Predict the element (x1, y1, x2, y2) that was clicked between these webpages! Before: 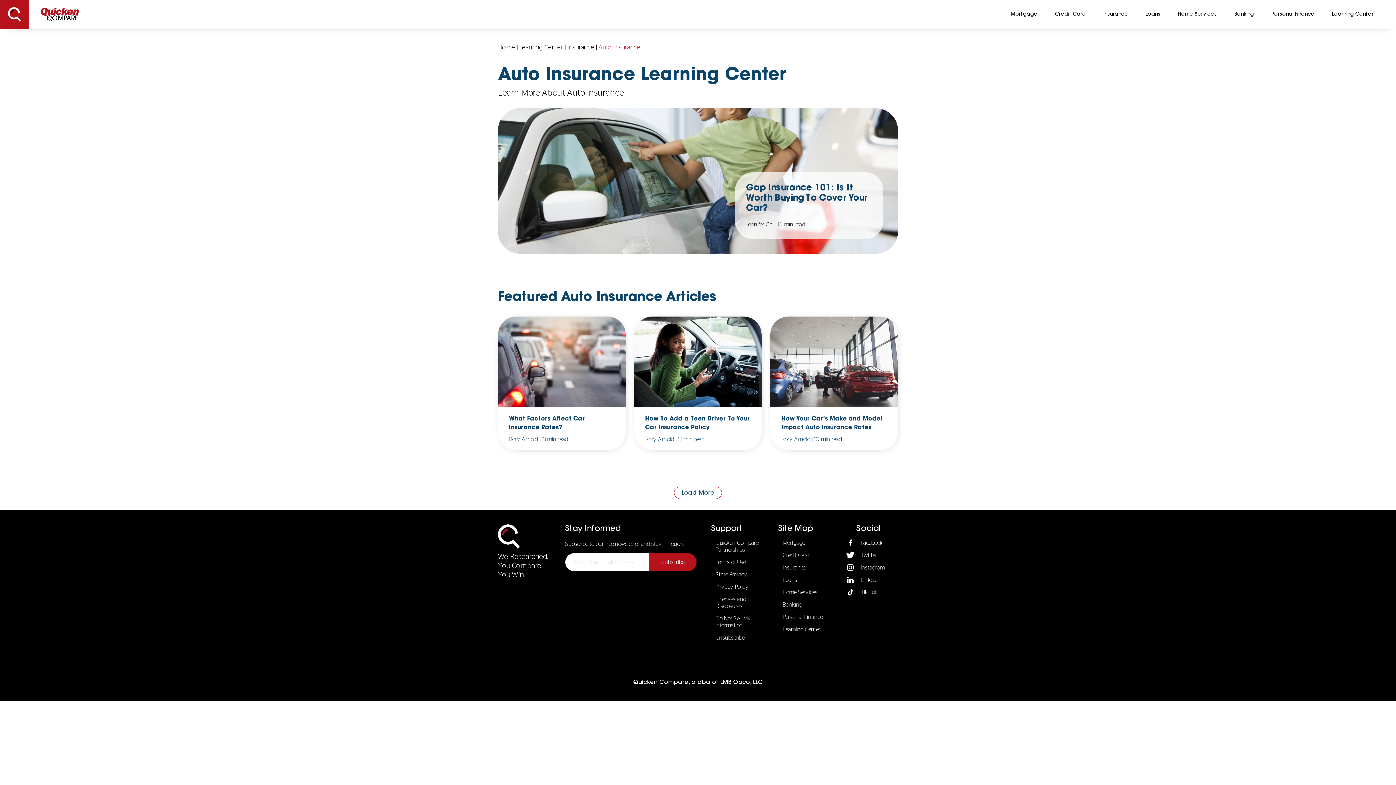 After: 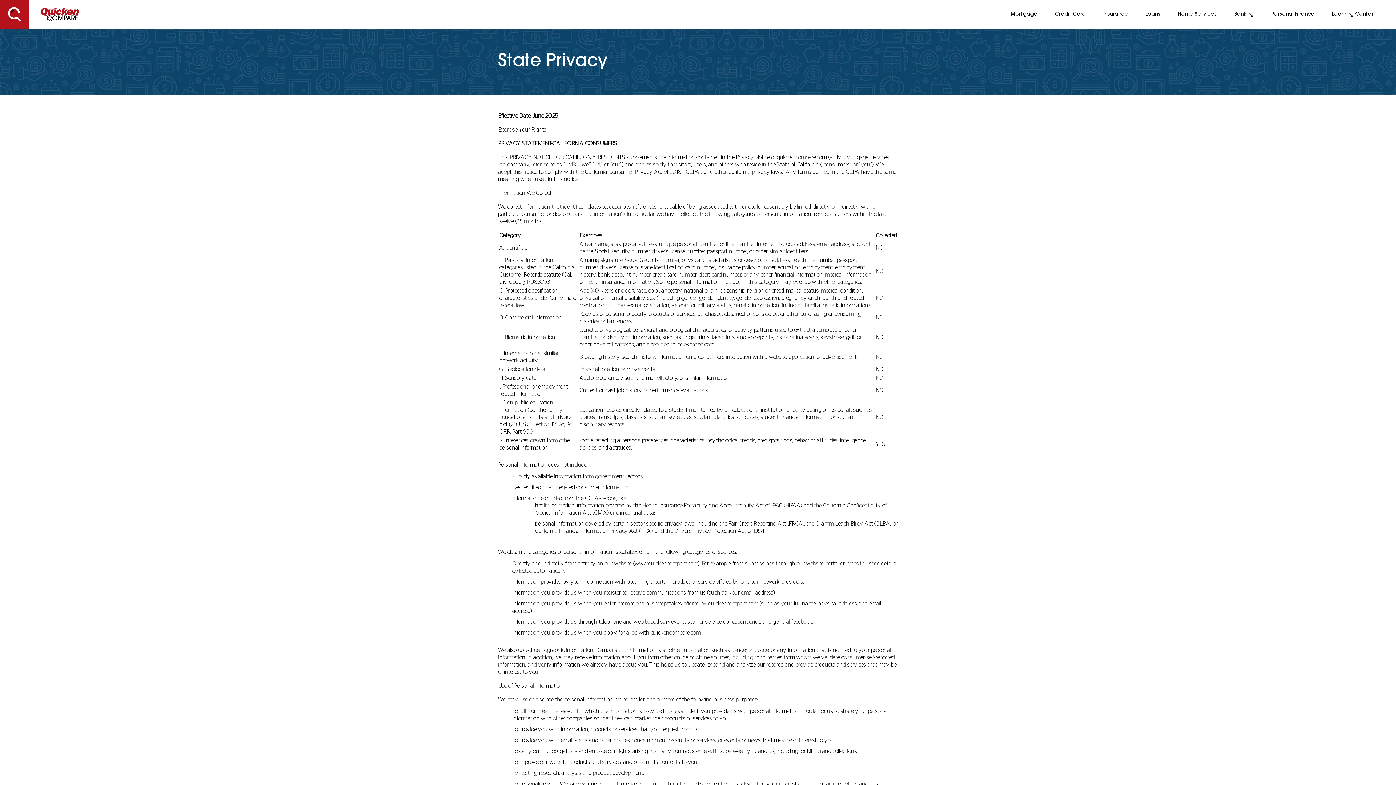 Action: bbox: (715, 572, 747, 577) label: State Privacy